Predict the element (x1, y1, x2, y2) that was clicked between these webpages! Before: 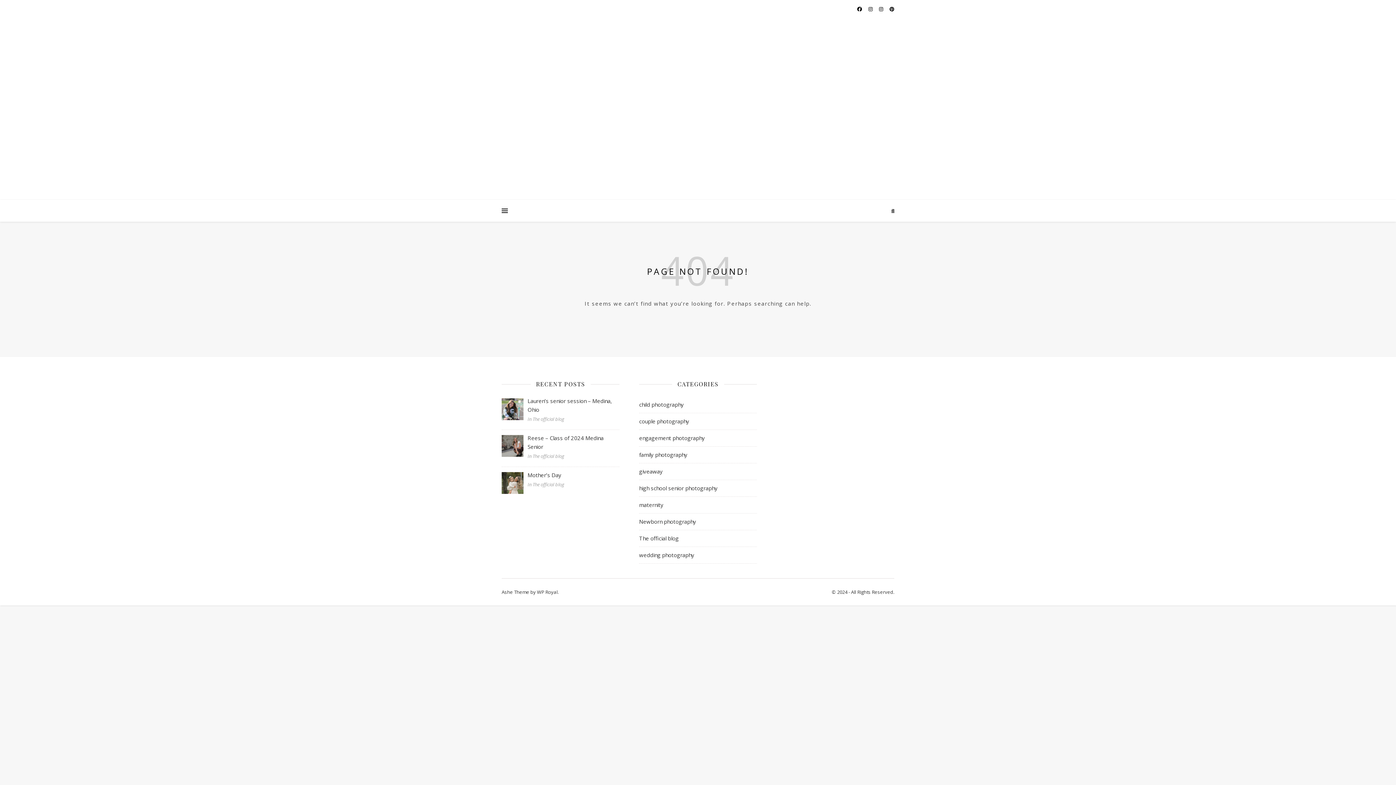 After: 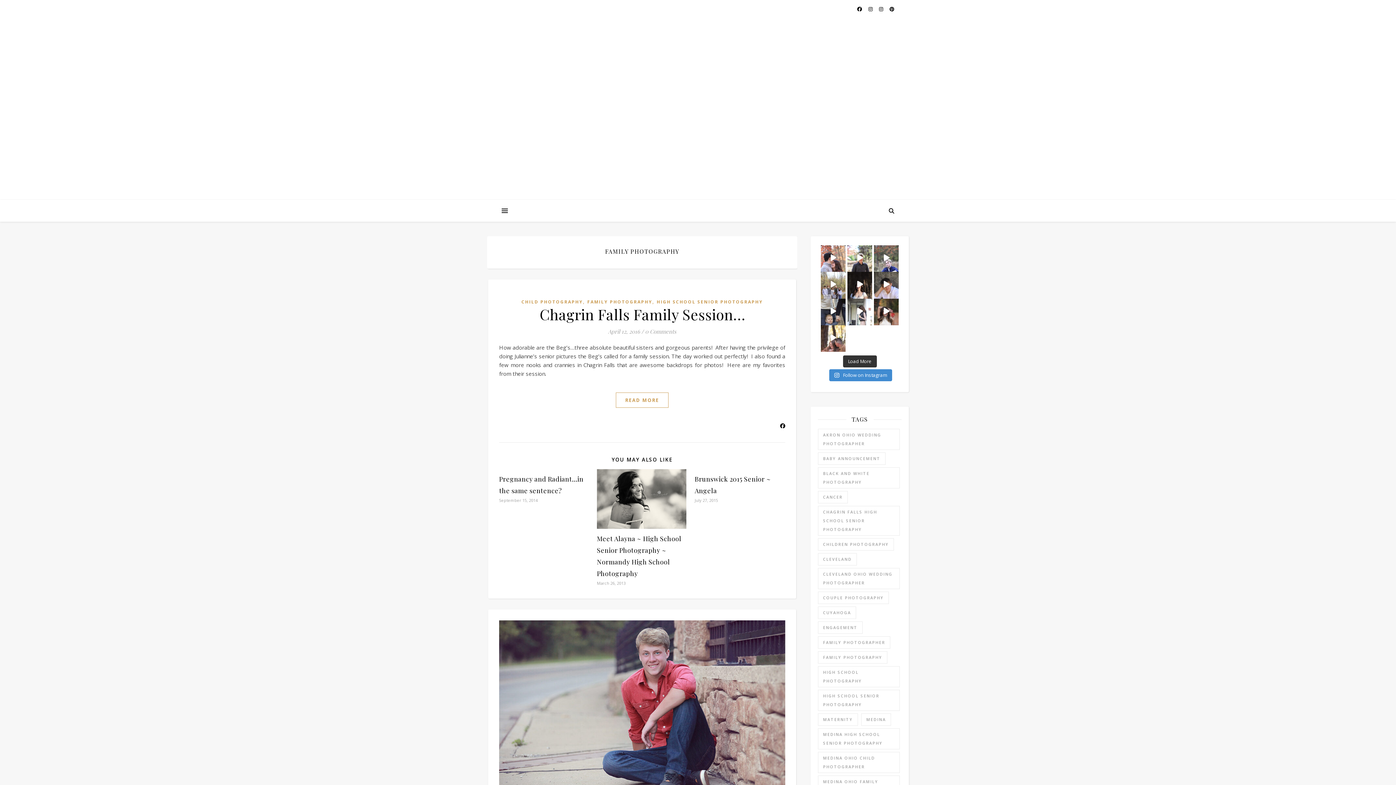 Action: bbox: (639, 446, 687, 463) label: family photography